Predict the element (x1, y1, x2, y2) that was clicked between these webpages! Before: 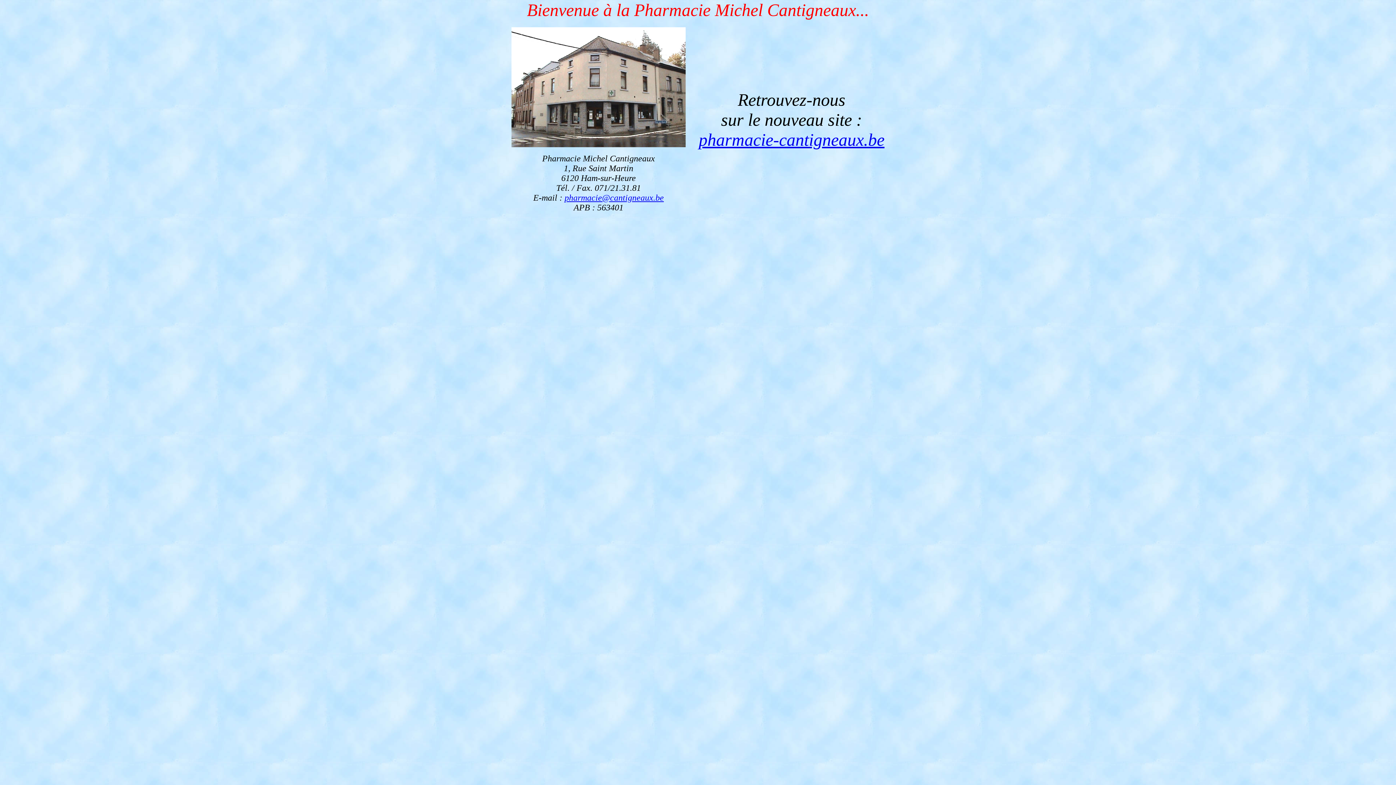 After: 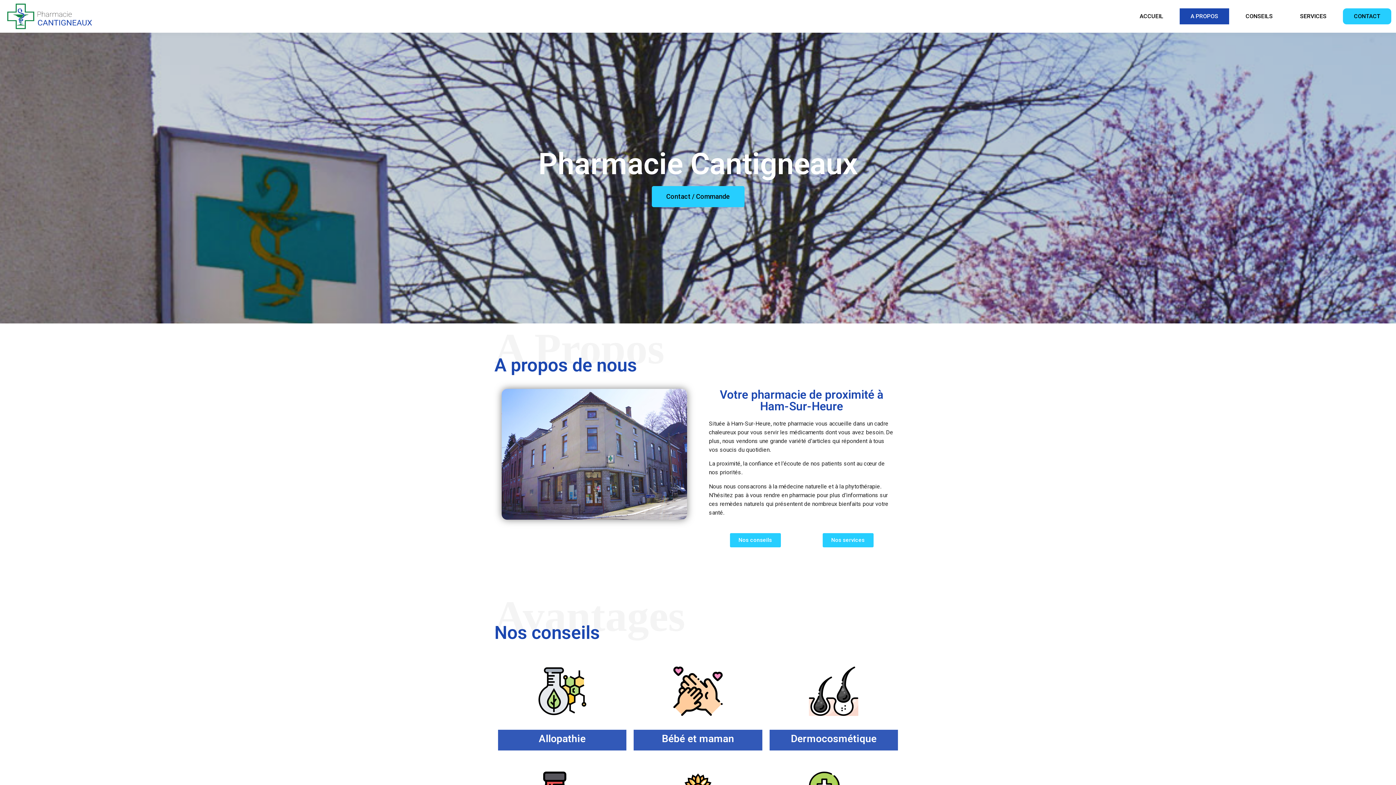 Action: label: pharmacie-cantigneaux.be bbox: (698, 130, 884, 149)